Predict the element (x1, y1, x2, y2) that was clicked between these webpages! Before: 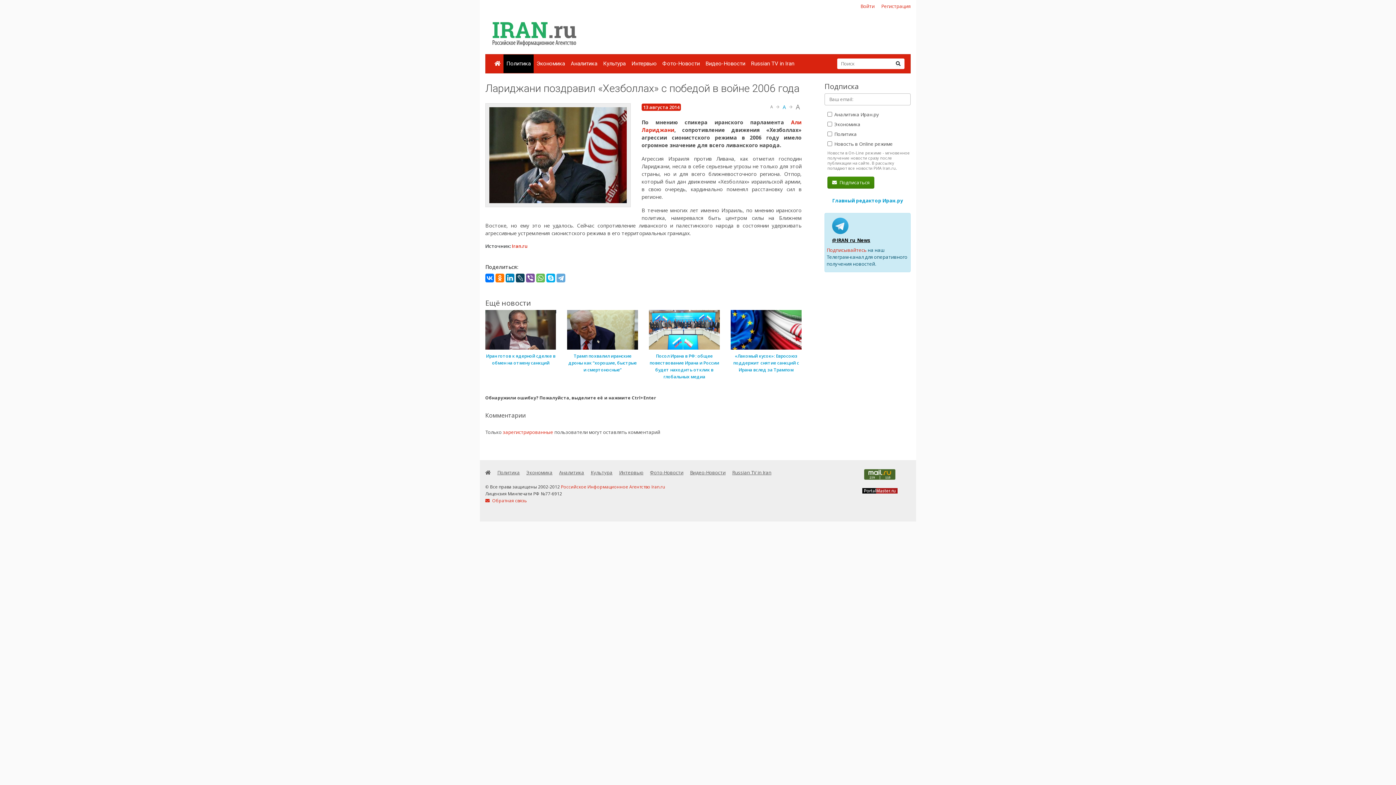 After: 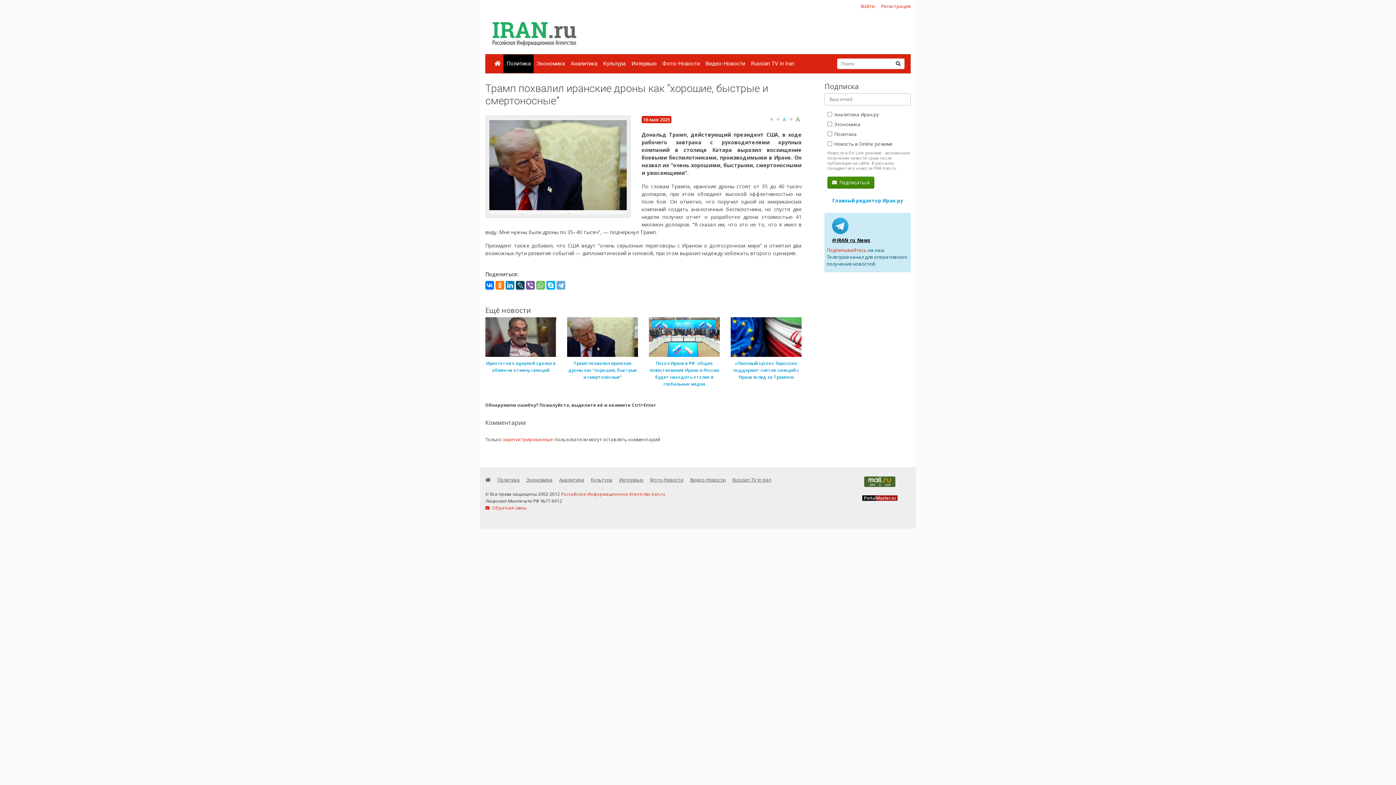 Action: bbox: (561, 310, 643, 380) label: Трамп похвалил иранские дроны как “хорошие, быстрые и смертоносные”